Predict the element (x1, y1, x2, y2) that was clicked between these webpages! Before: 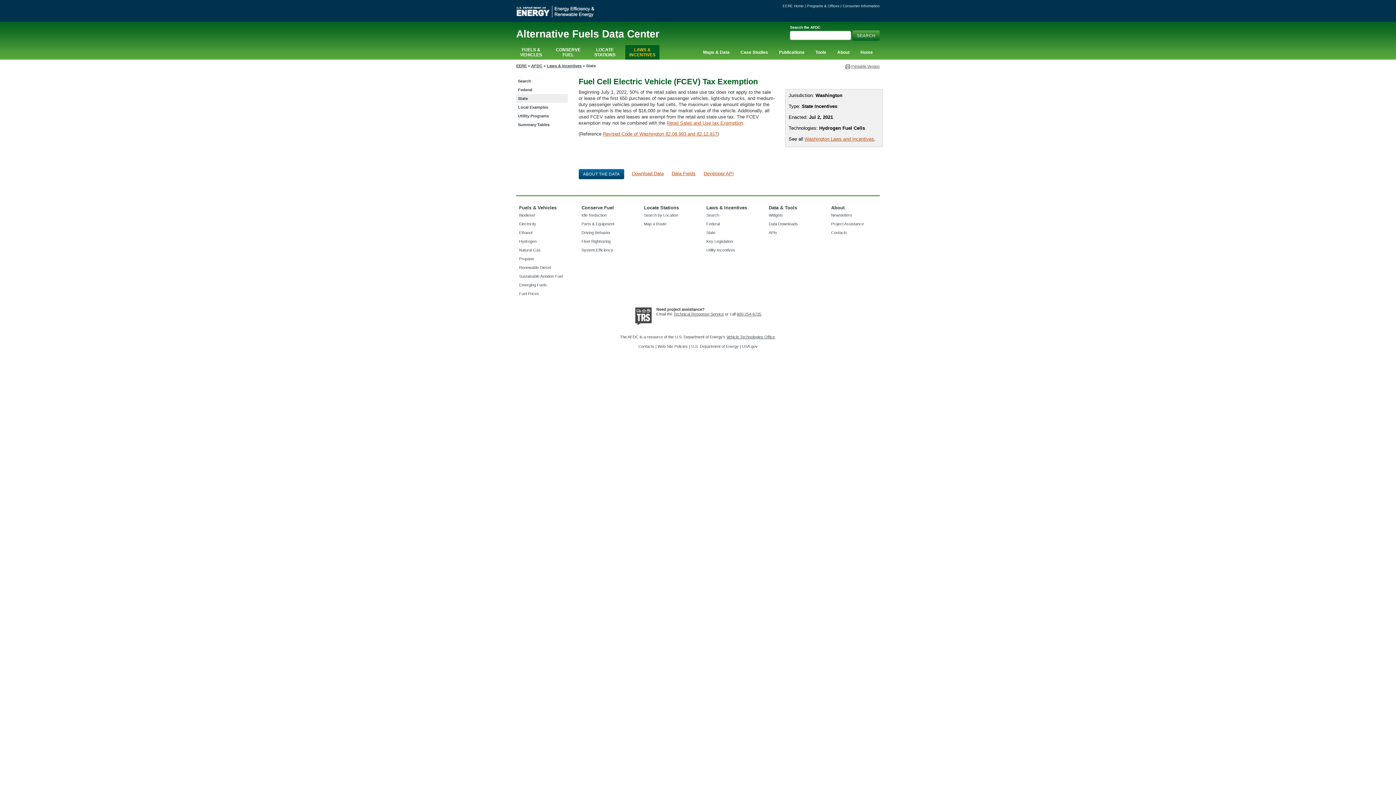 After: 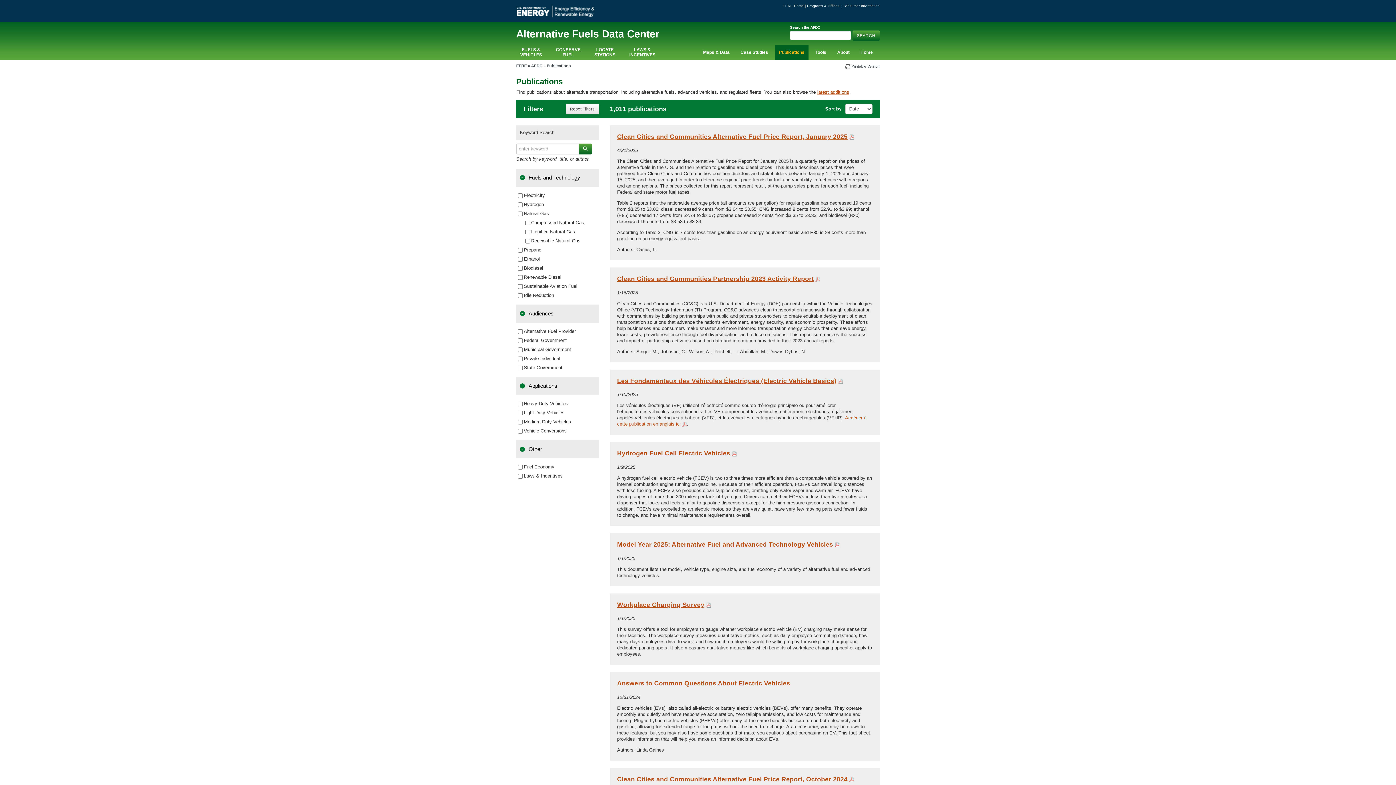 Action: label: Publications bbox: (775, 45, 808, 59)